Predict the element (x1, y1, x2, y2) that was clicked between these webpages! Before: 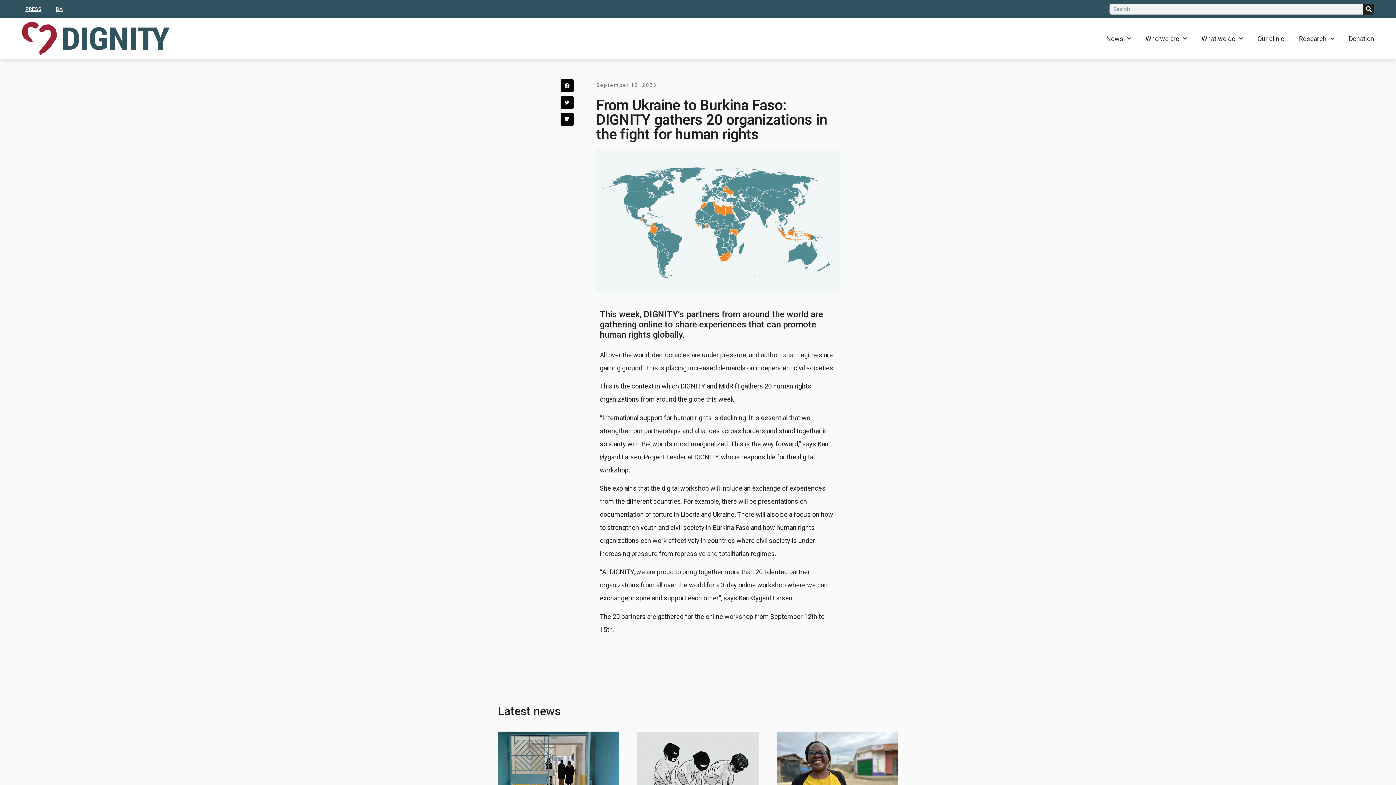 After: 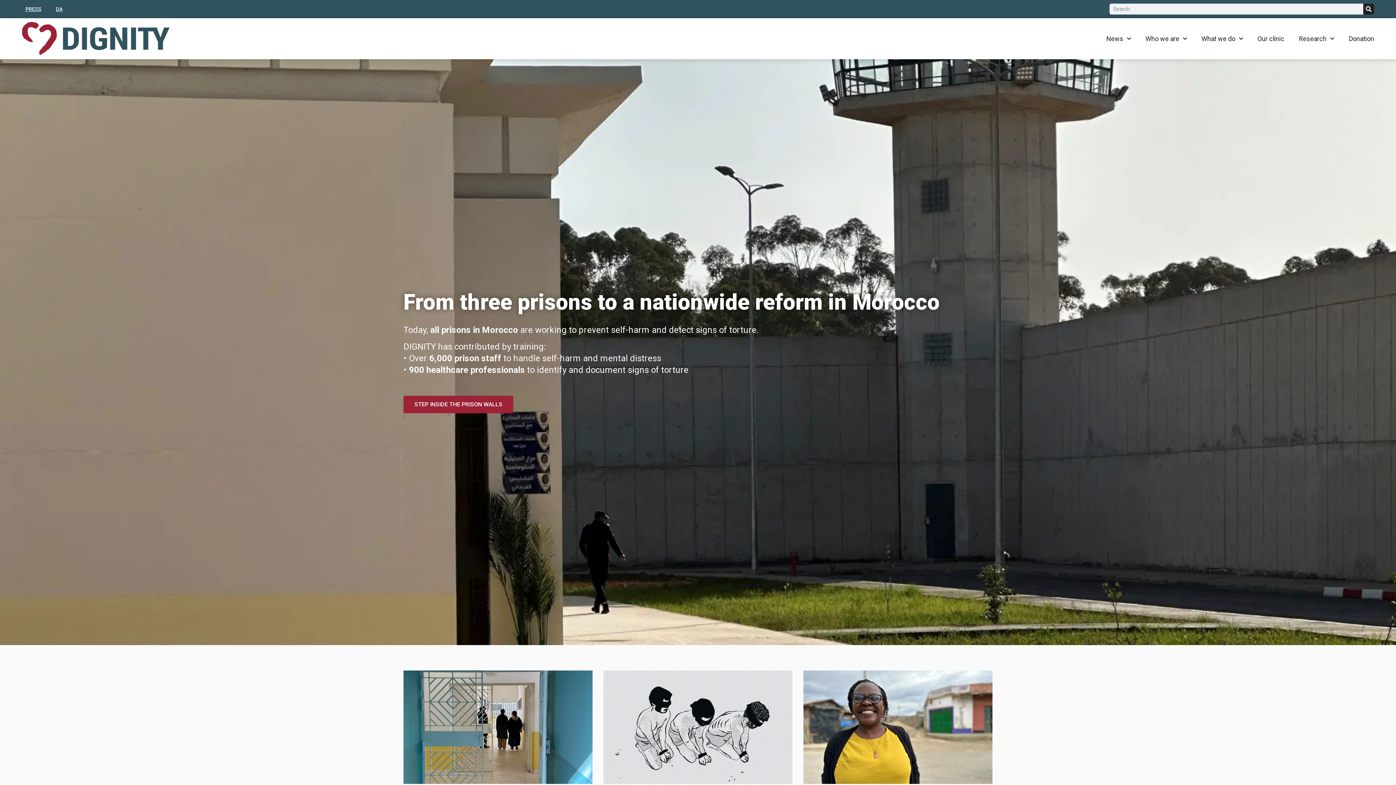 Action: bbox: (21, 21, 206, 55)